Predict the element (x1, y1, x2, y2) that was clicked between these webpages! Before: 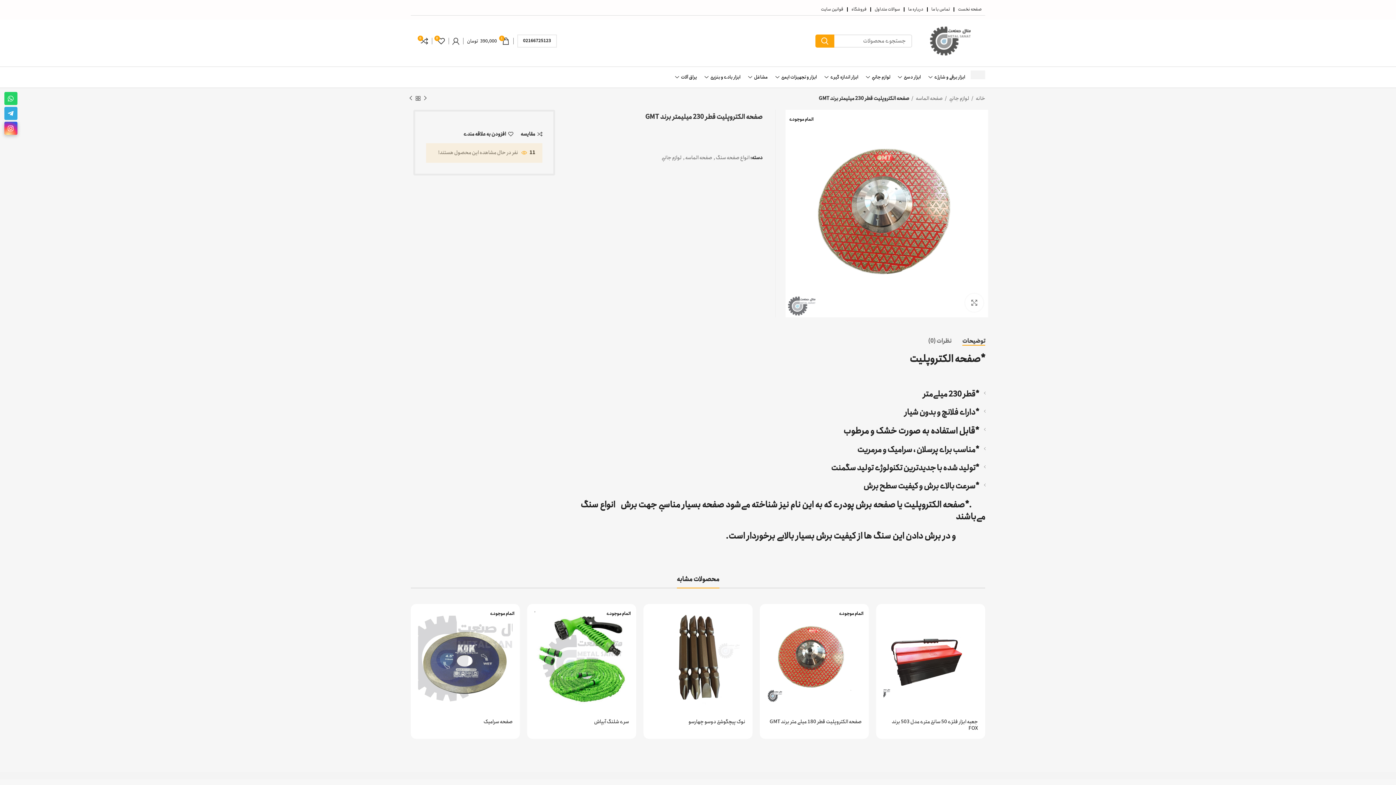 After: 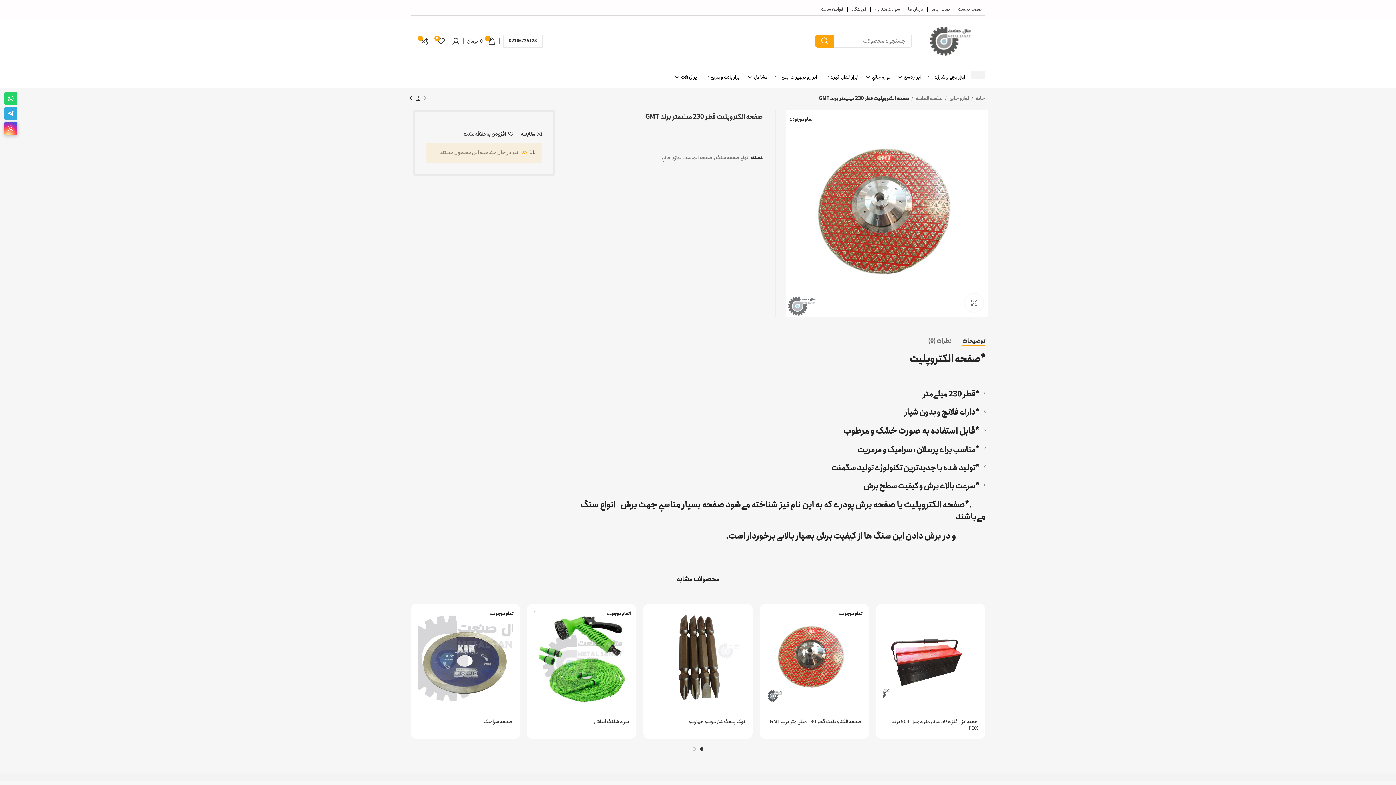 Action: label: توضیحات bbox: (962, 333, 985, 348)